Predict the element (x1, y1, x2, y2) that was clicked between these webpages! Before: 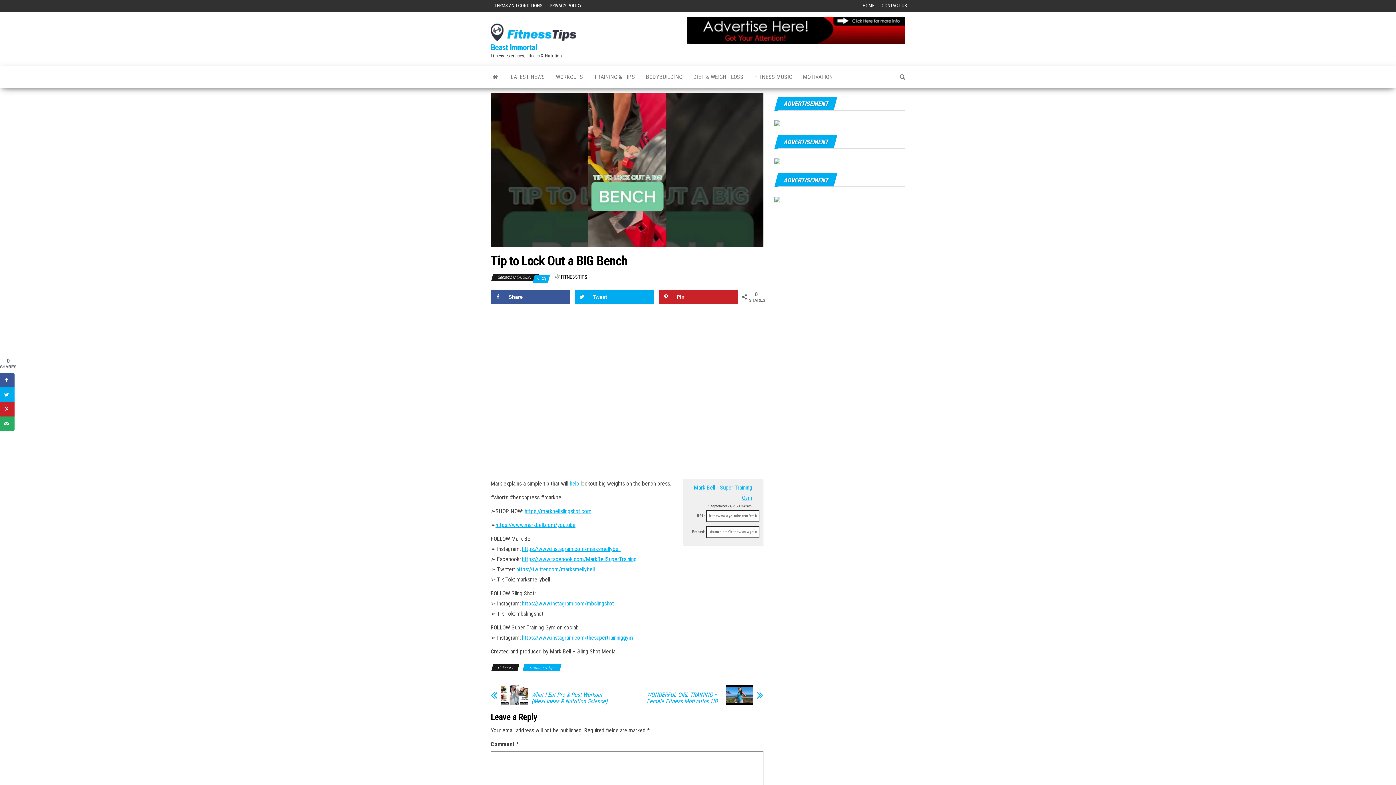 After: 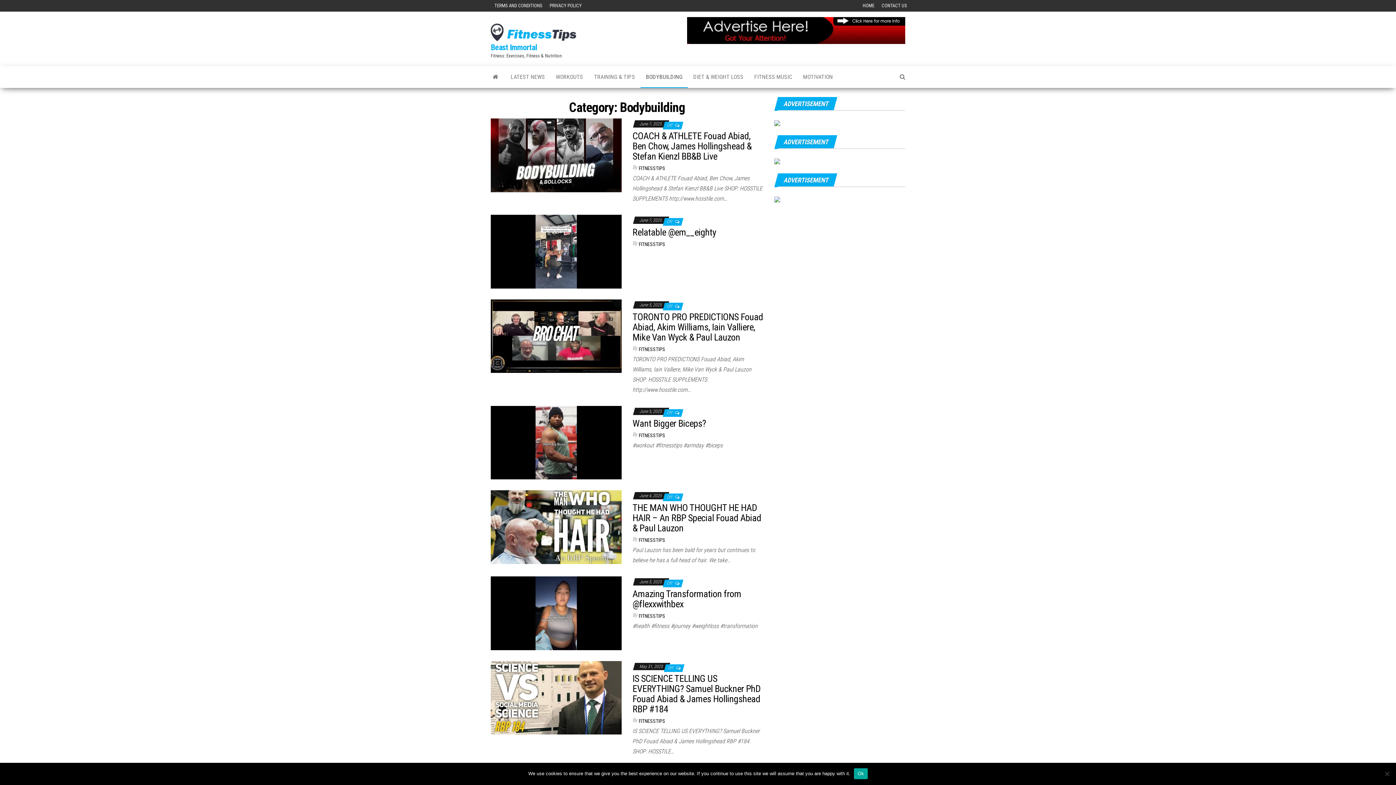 Action: bbox: (640, 66, 688, 88) label: BODYBUILDING